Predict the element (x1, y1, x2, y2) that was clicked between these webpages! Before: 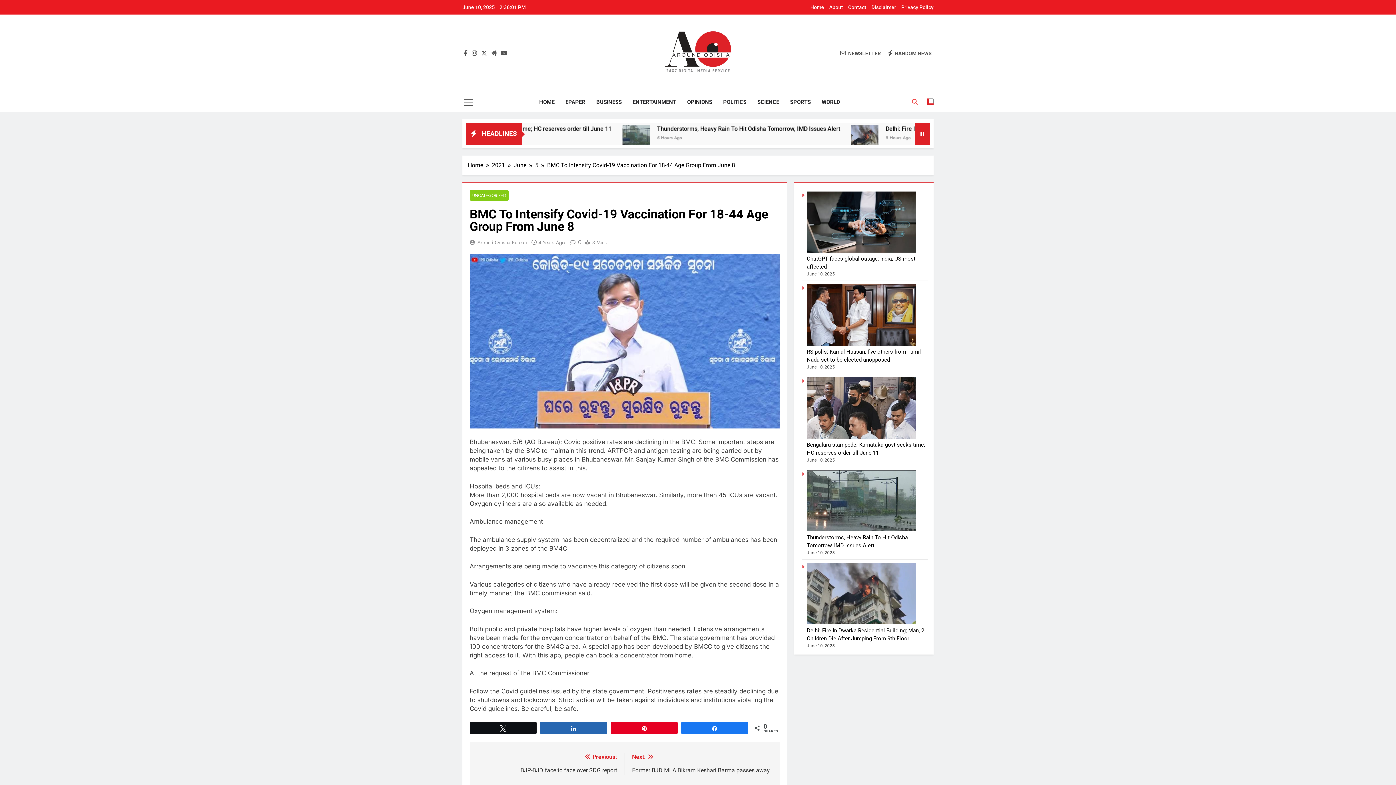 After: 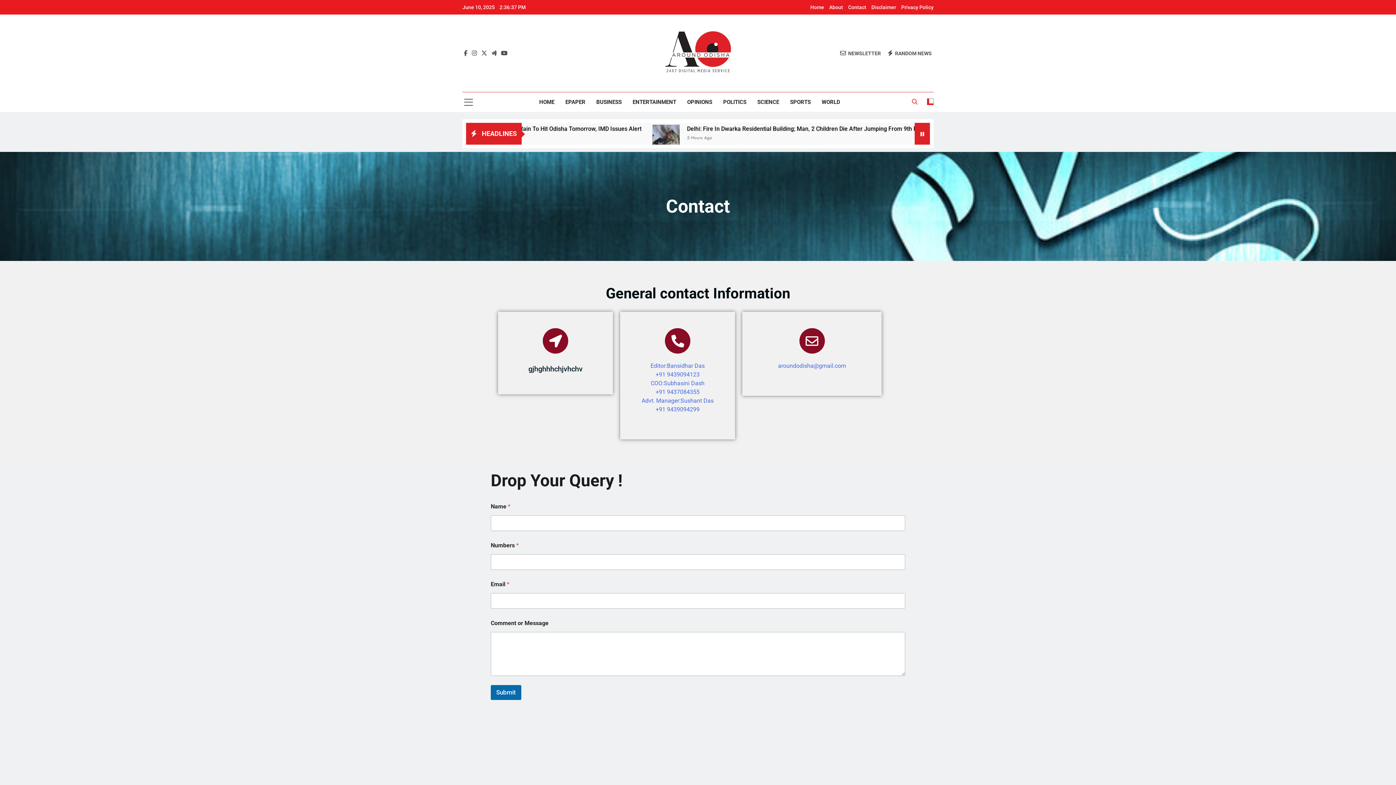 Action: label: Contact bbox: (848, 4, 866, 10)